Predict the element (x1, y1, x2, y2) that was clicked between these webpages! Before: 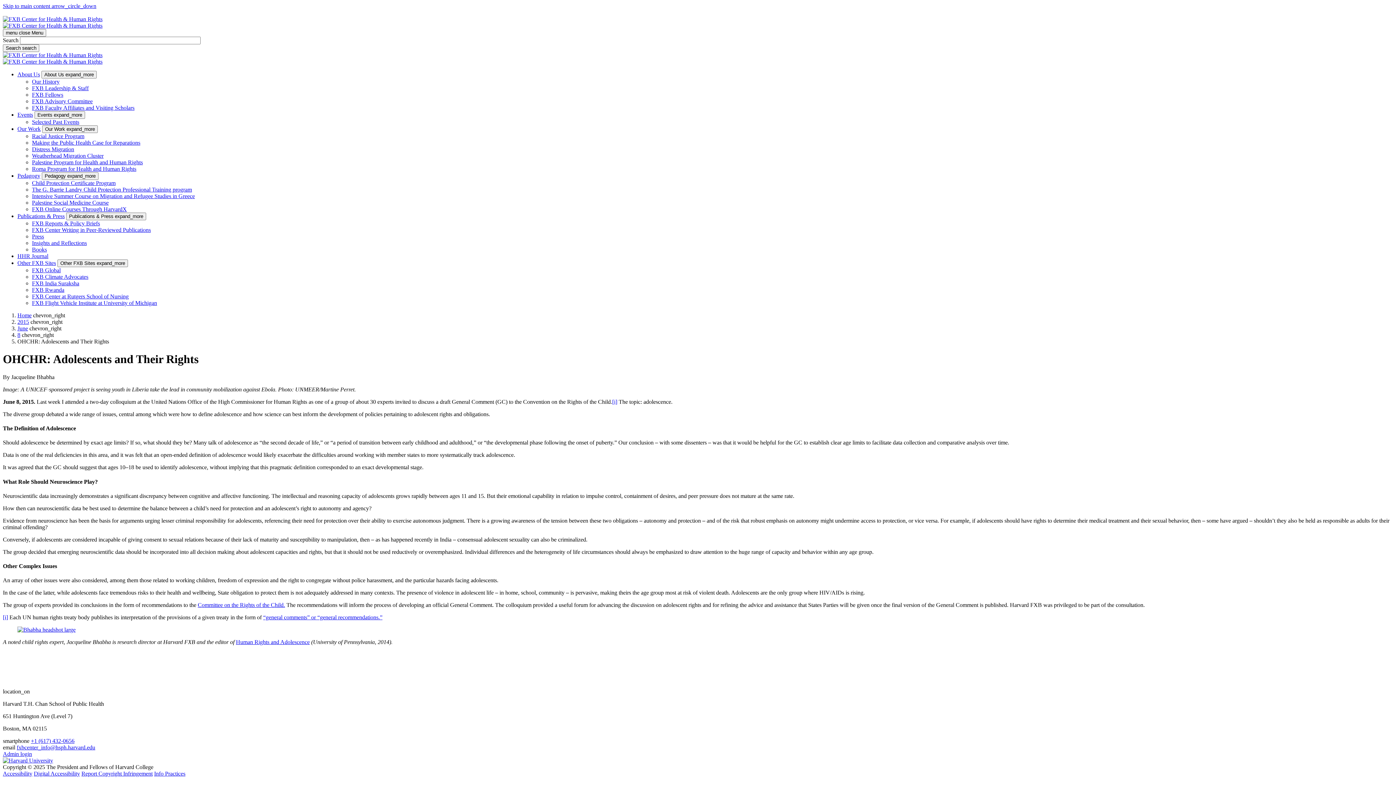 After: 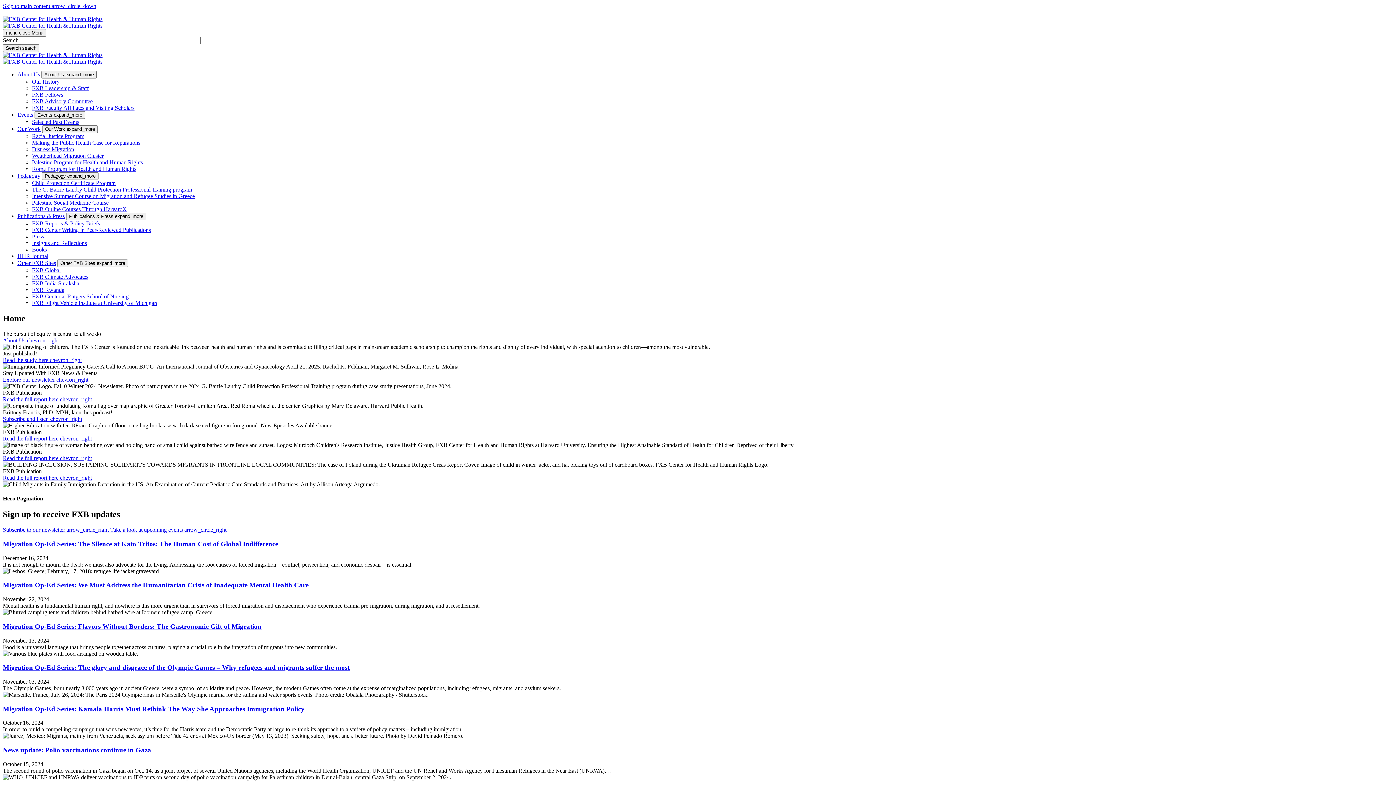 Action: bbox: (2, 58, 102, 64)